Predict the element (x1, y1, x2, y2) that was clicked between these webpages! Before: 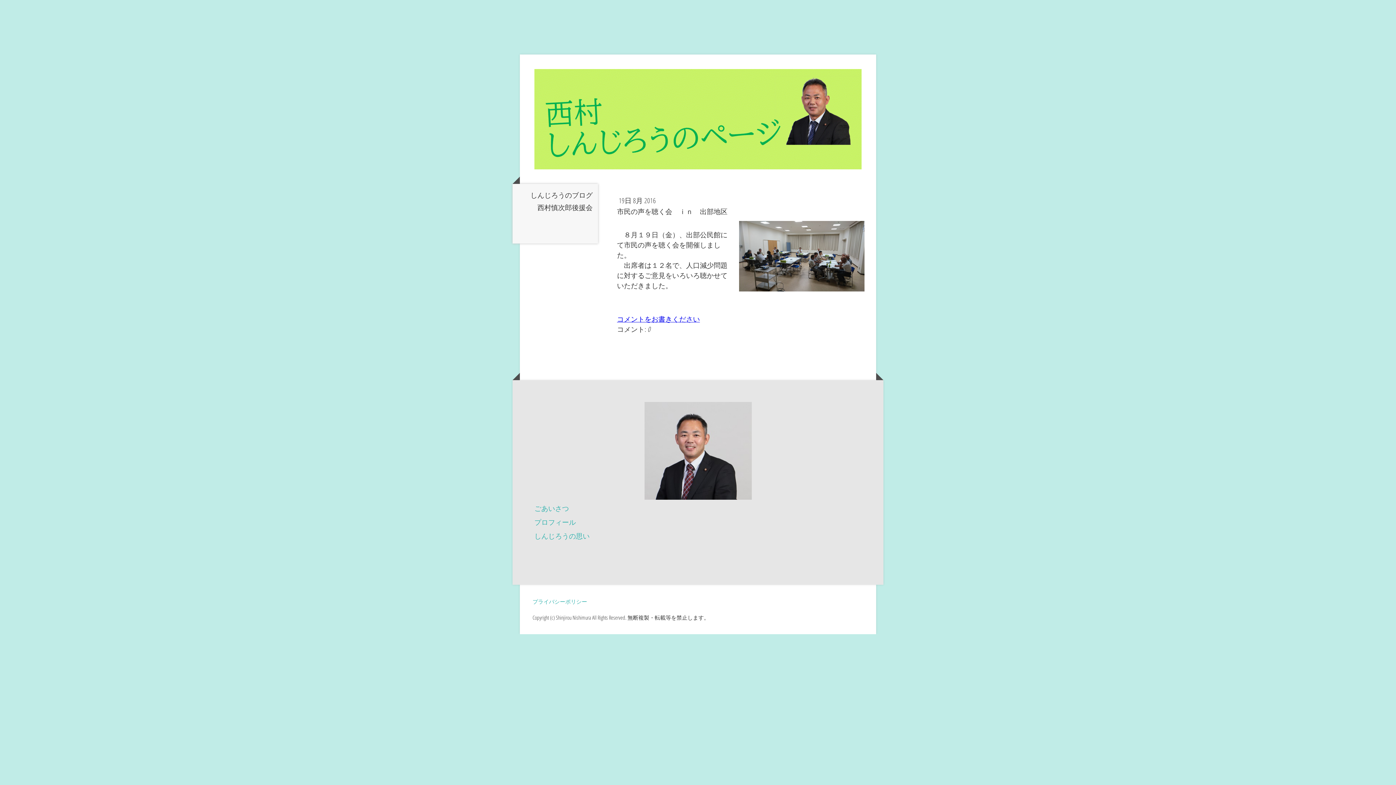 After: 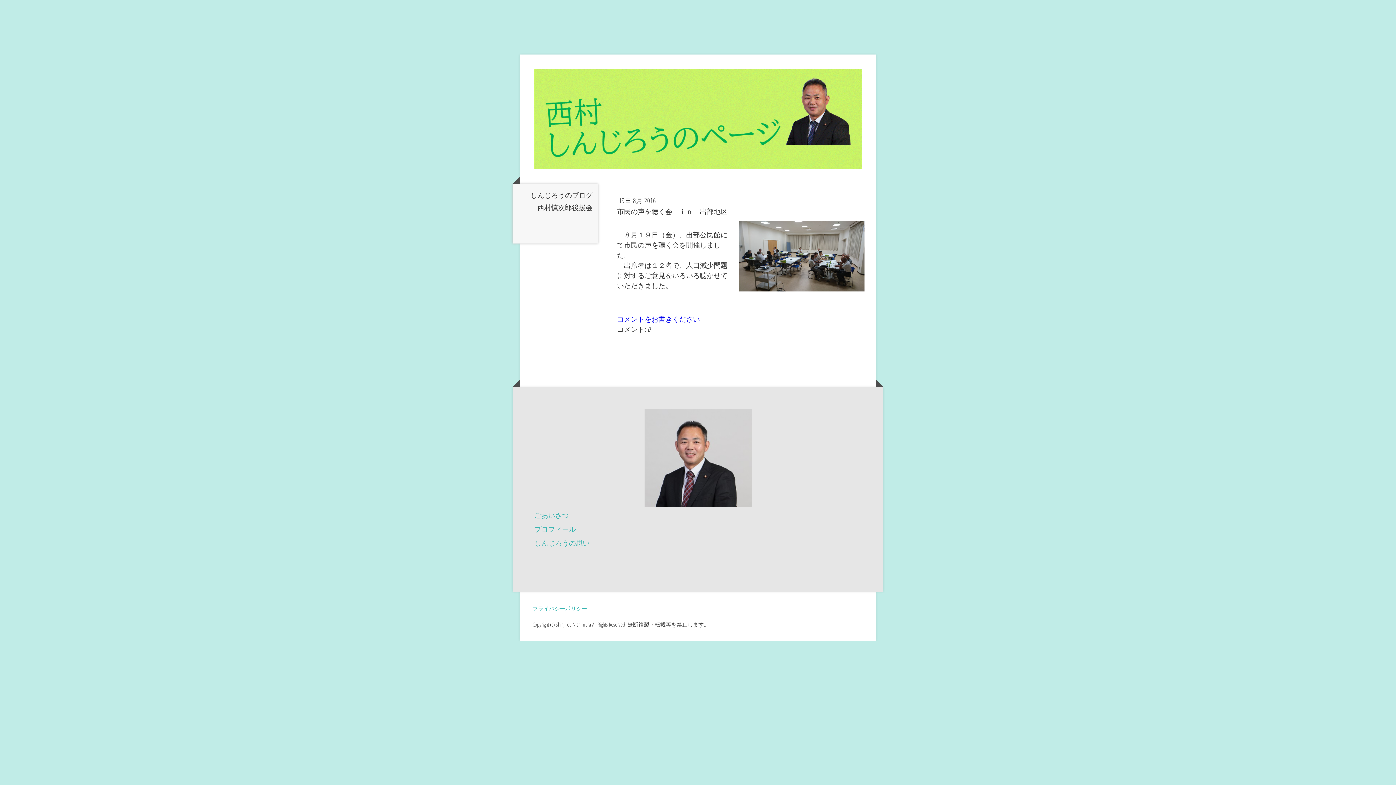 Action: bbox: (617, 314, 700, 324) label: コメントをお書きください